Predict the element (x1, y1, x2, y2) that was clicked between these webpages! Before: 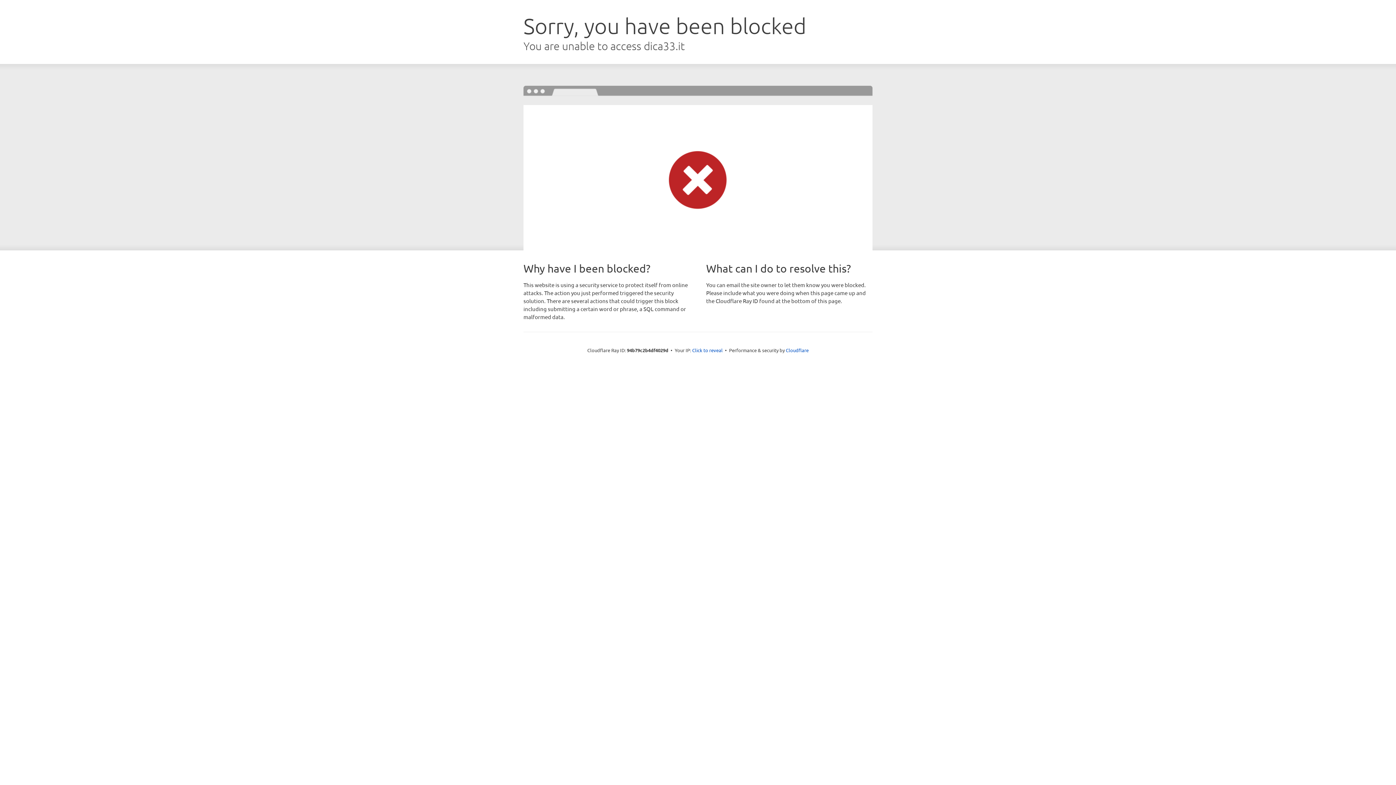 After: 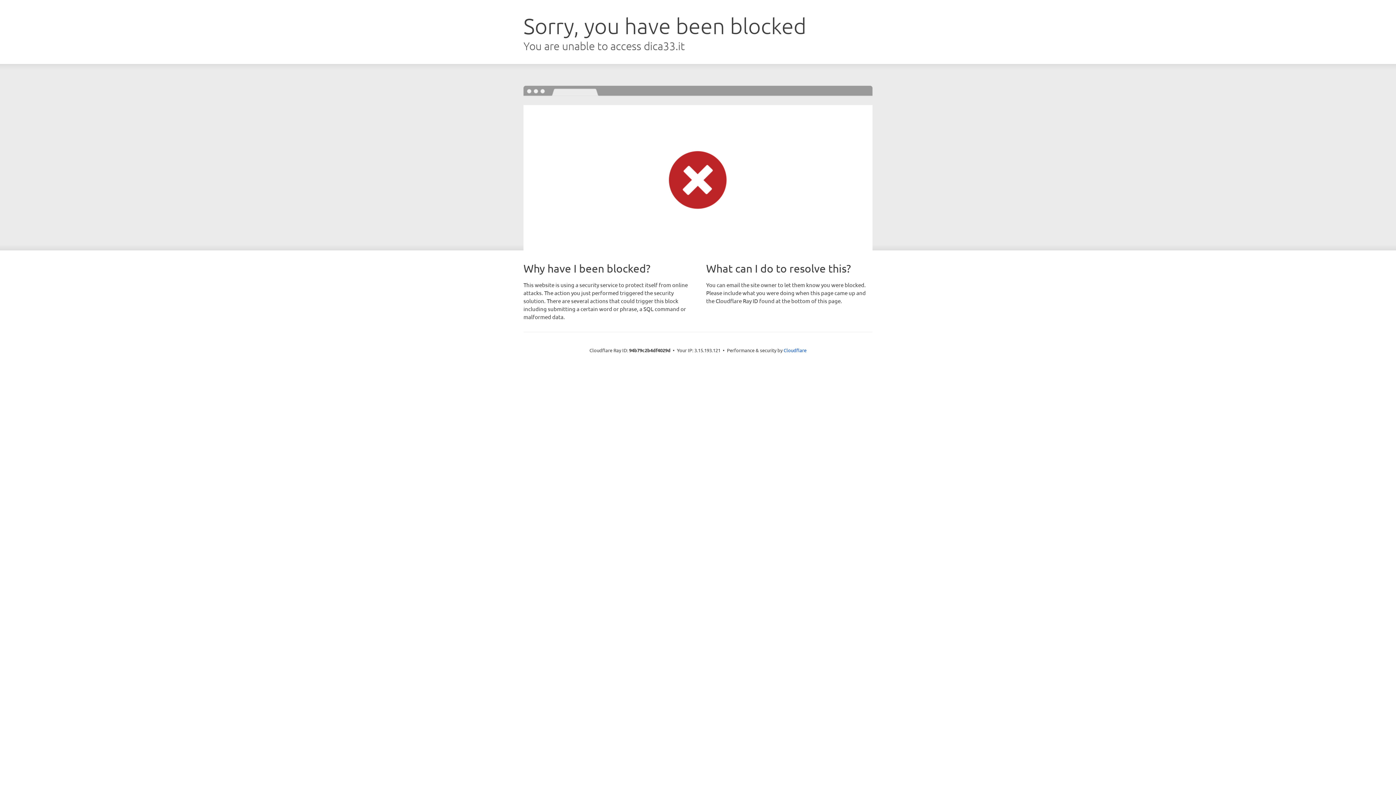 Action: label: Click to reveal bbox: (692, 346, 722, 353)